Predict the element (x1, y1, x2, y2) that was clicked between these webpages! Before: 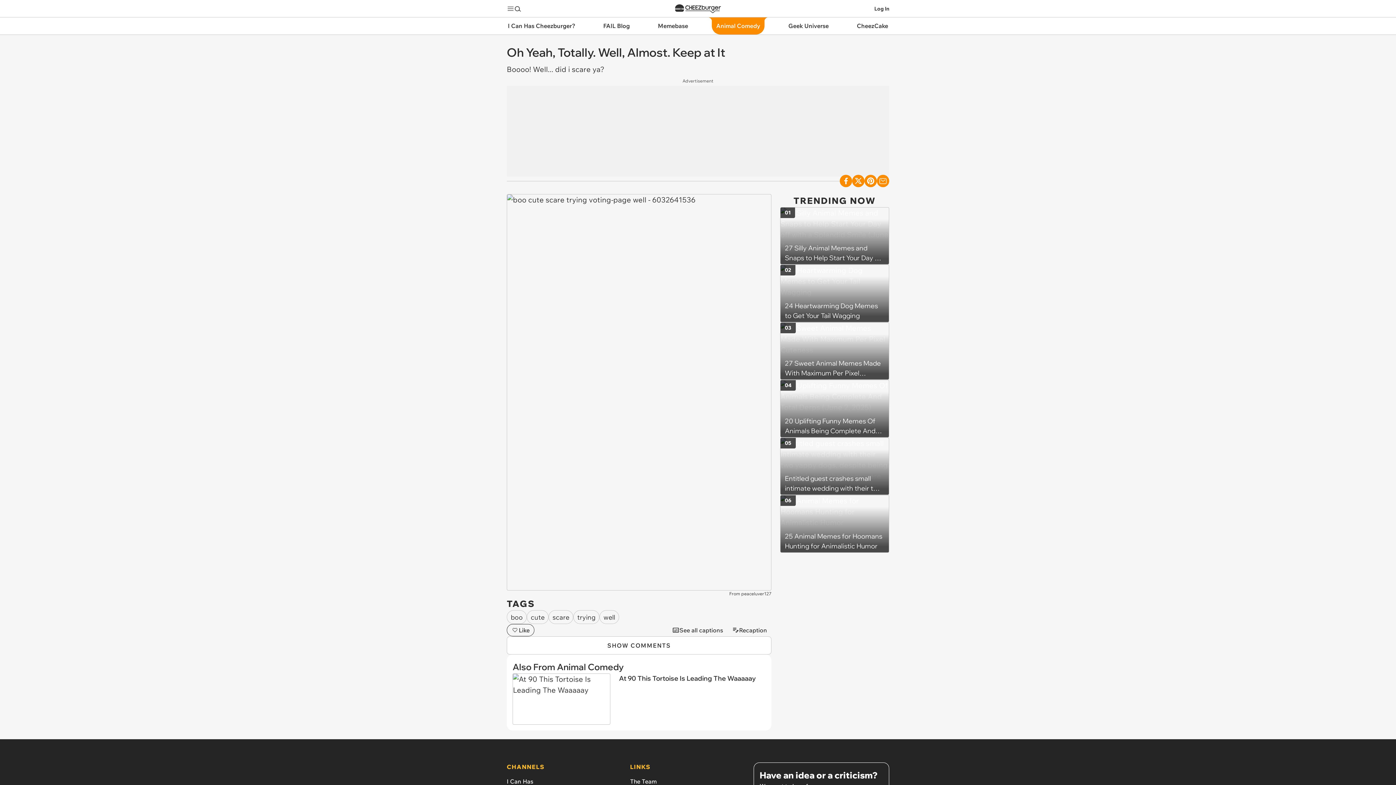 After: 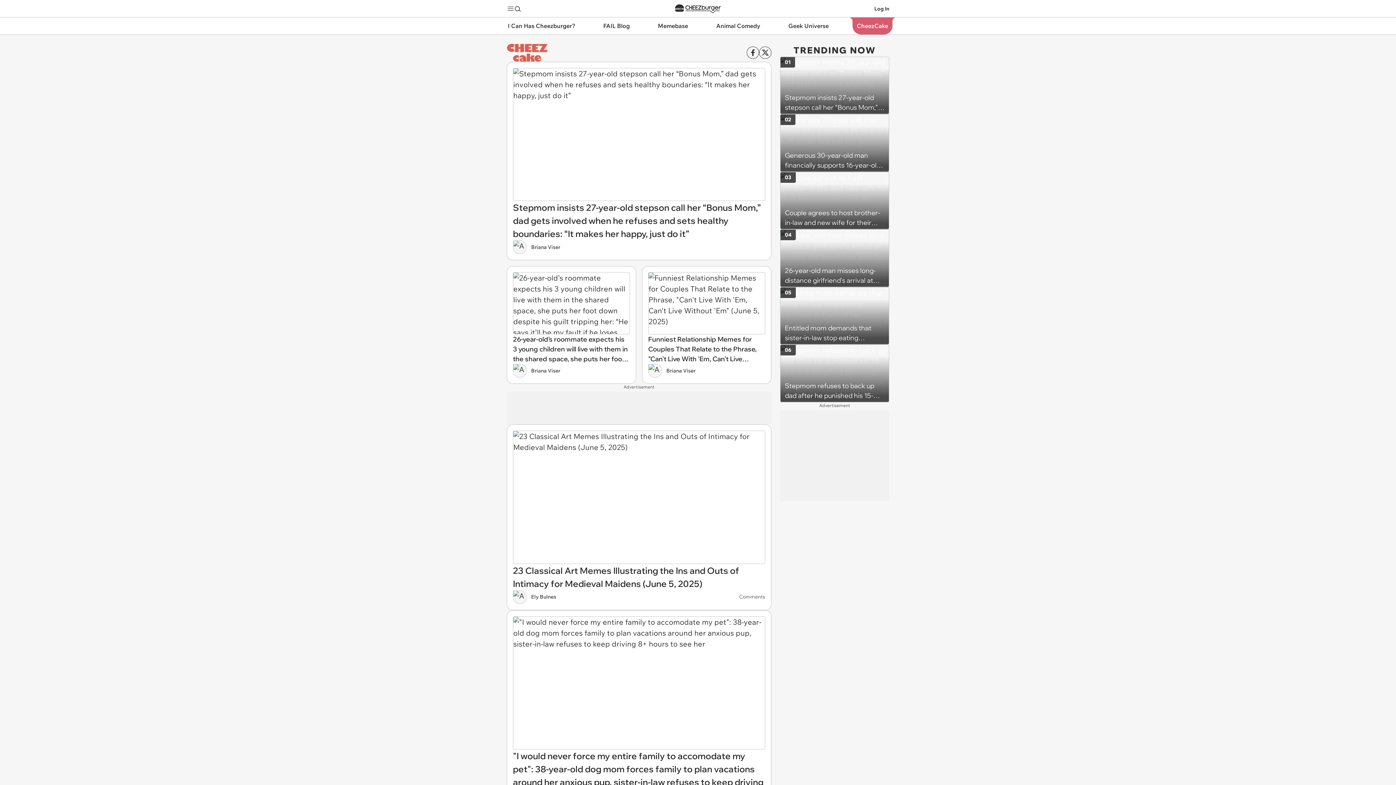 Action: label: CheezCake bbox: (847, 17, 898, 34)